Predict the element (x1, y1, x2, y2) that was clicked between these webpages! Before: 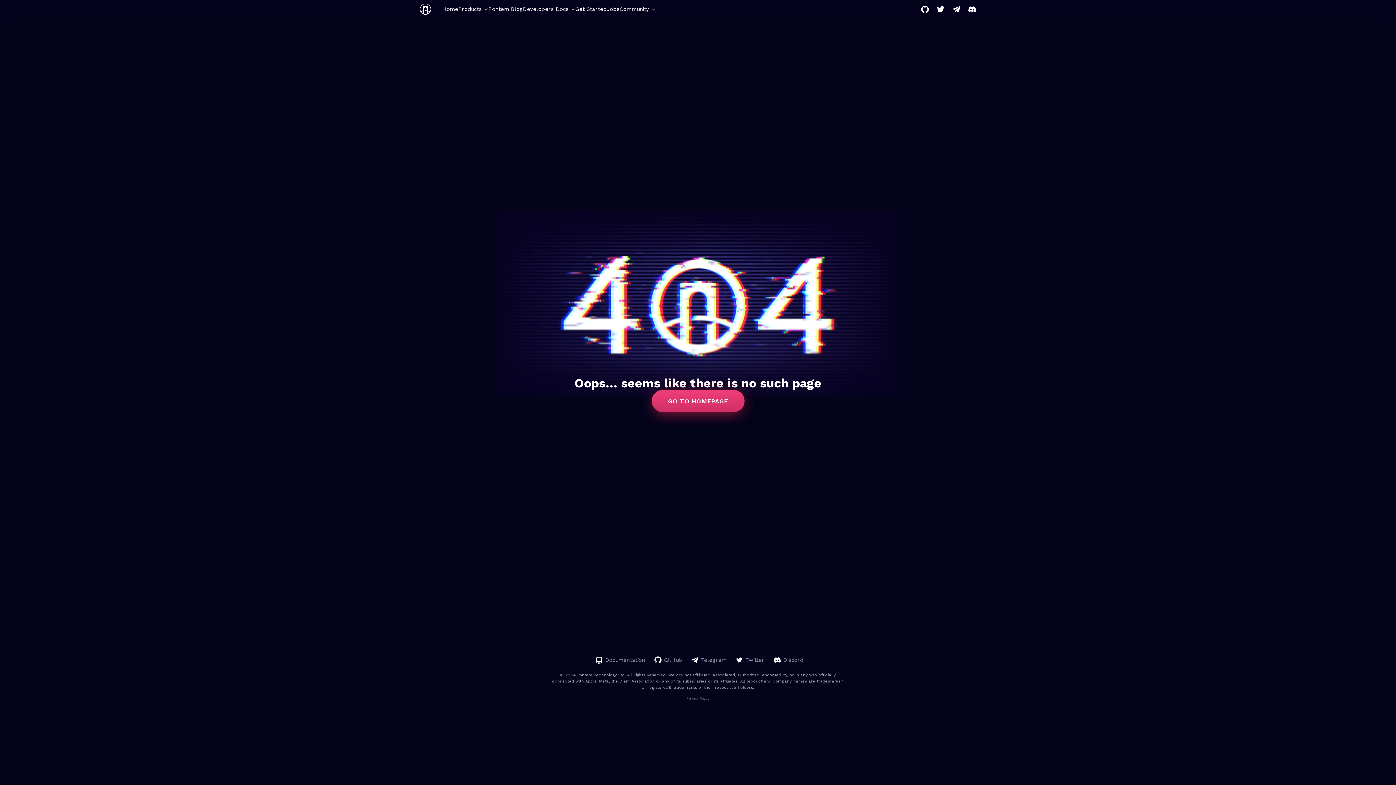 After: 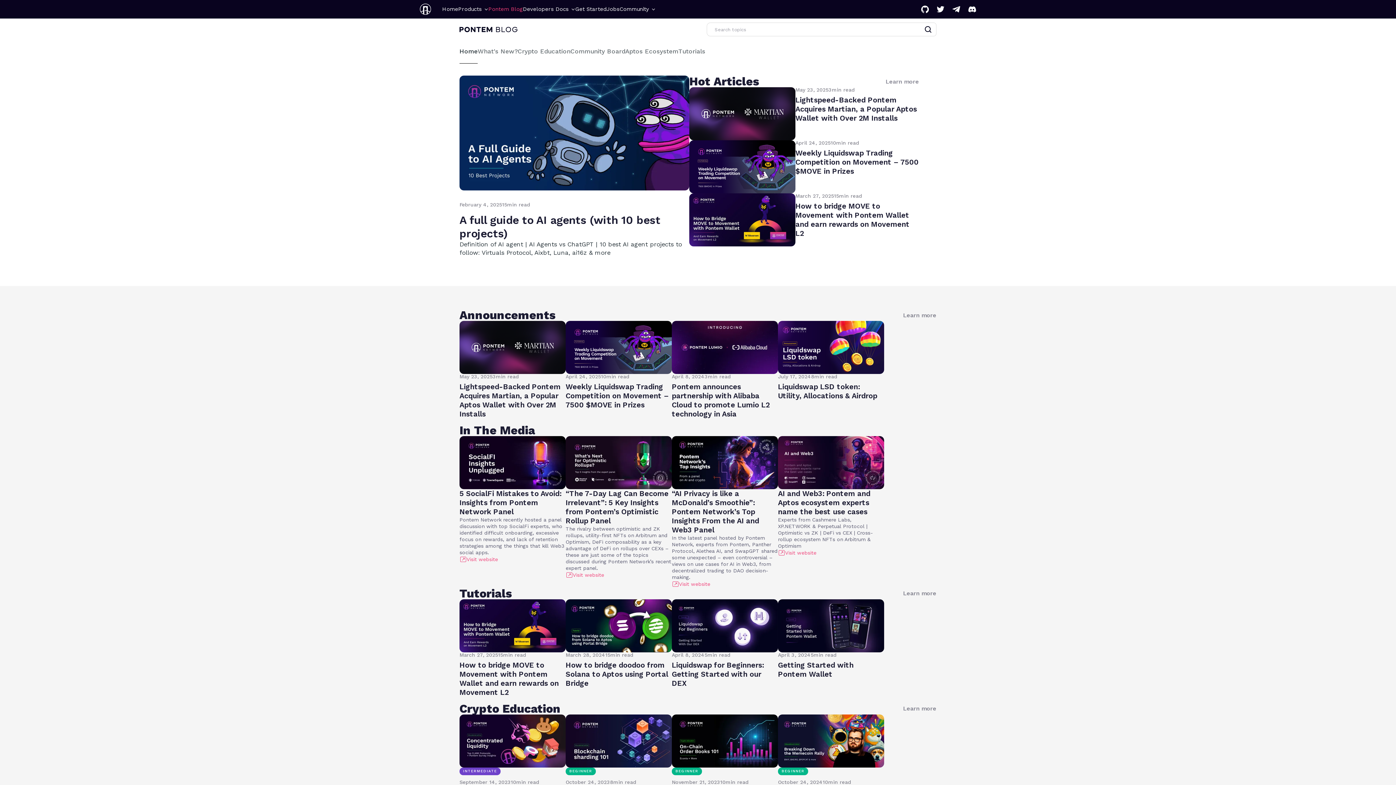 Action: label: Pontem Blog bbox: (488, 0, 523, 18)